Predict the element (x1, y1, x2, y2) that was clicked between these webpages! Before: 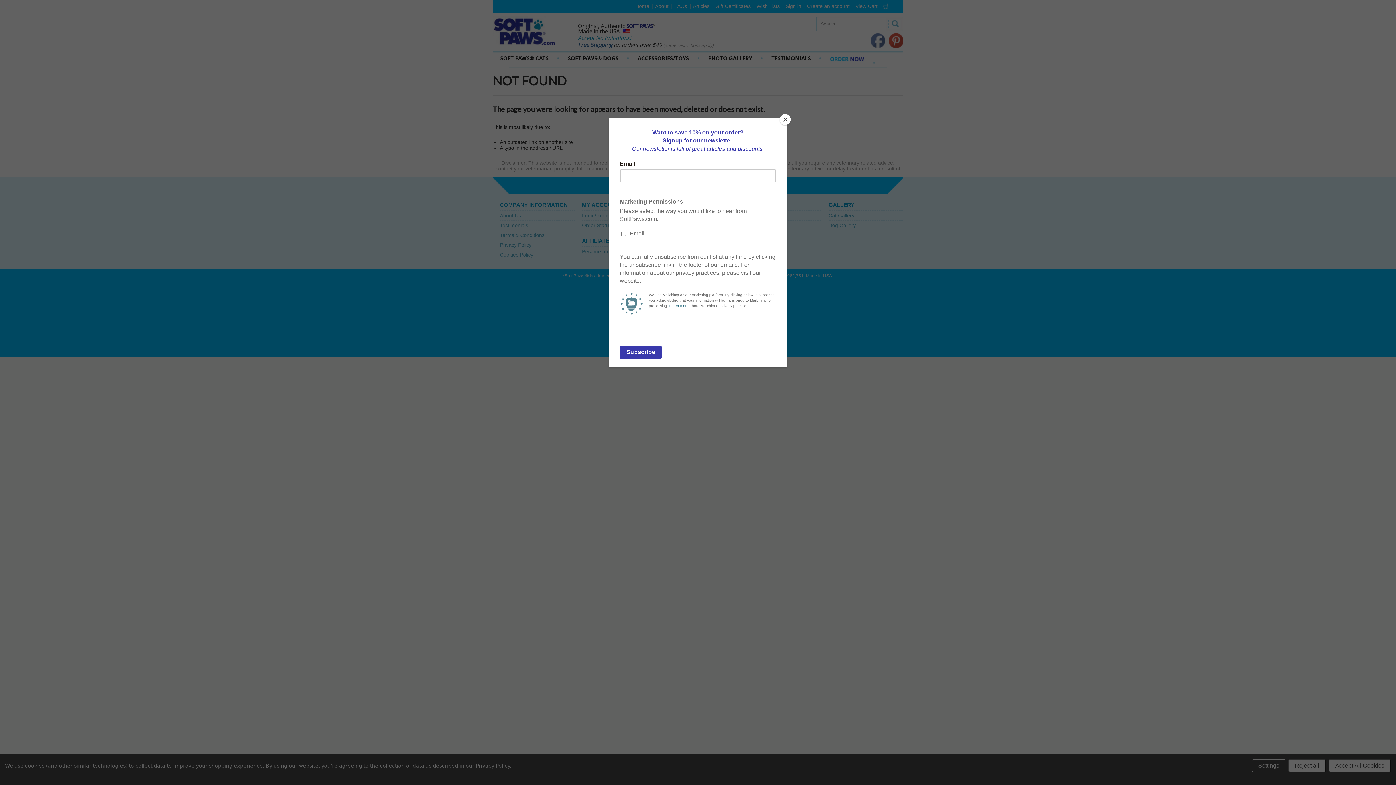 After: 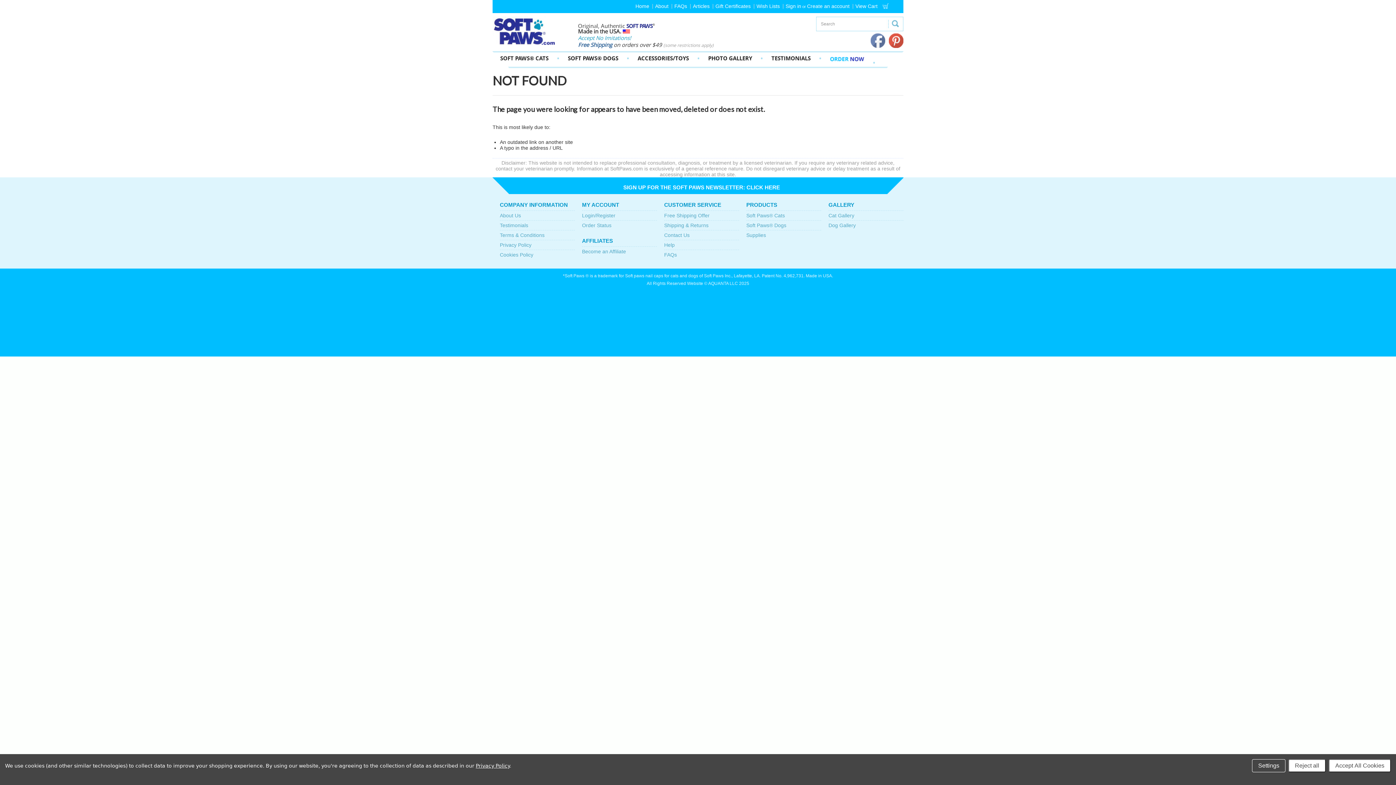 Action: bbox: (780, 114, 790, 125) label: Close